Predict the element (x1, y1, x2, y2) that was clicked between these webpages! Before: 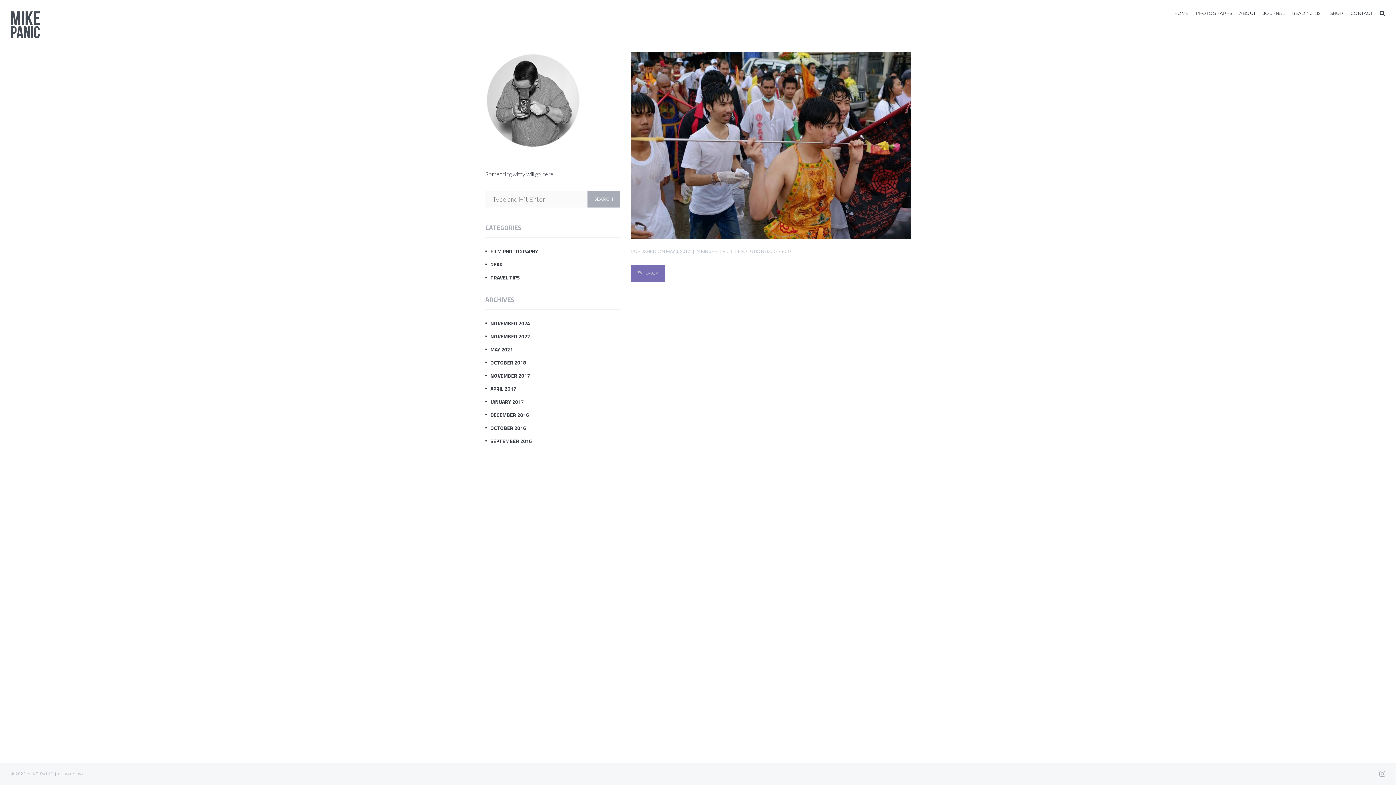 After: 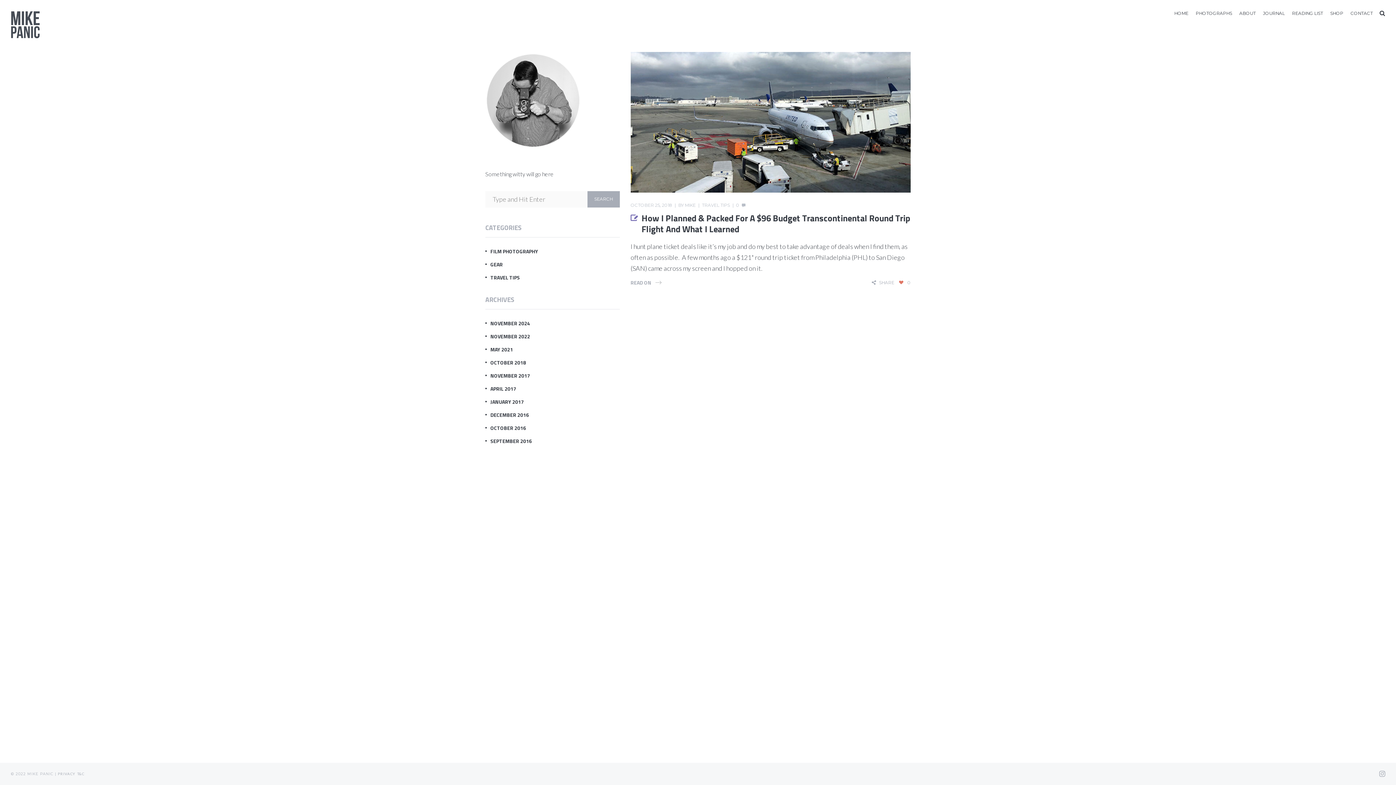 Action: bbox: (490, 358, 526, 366) label: OCTOBER 2018